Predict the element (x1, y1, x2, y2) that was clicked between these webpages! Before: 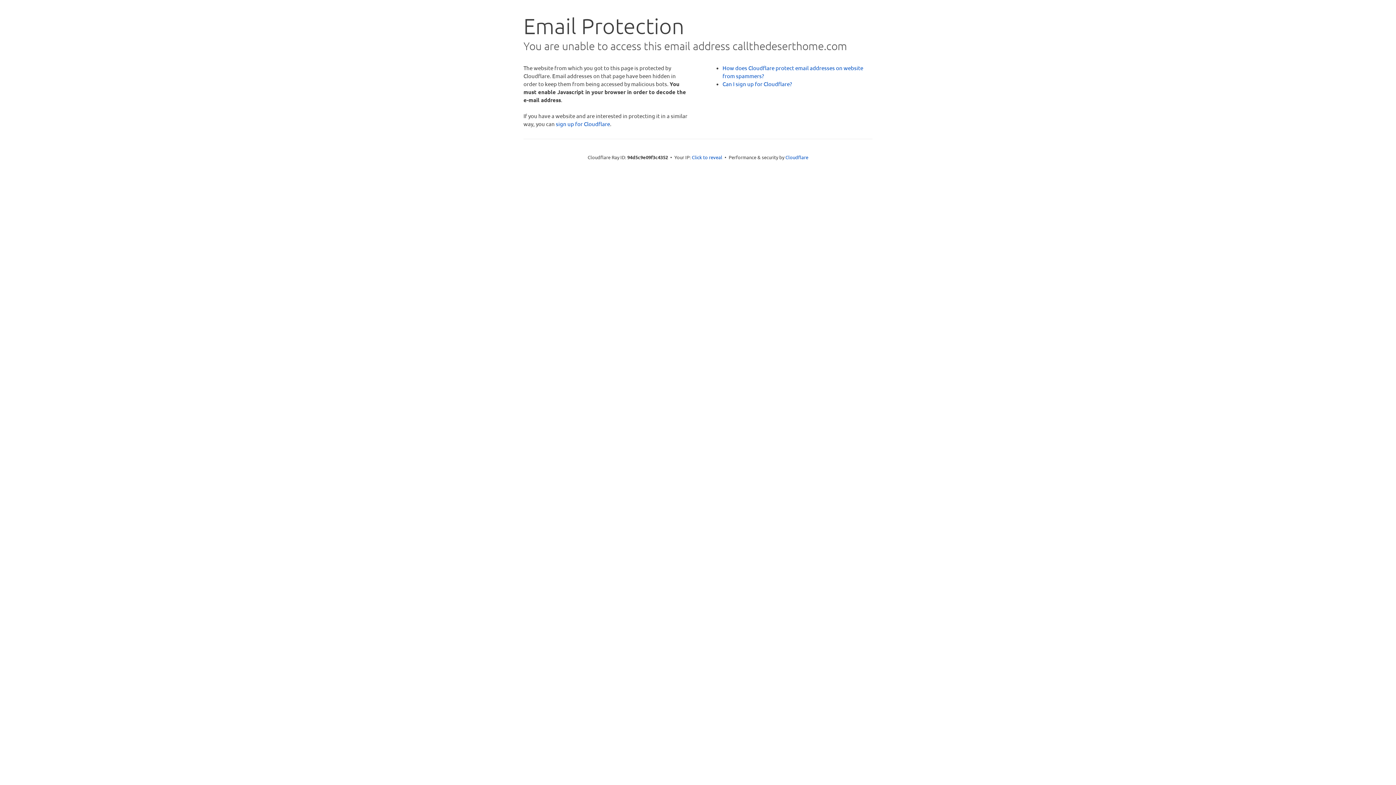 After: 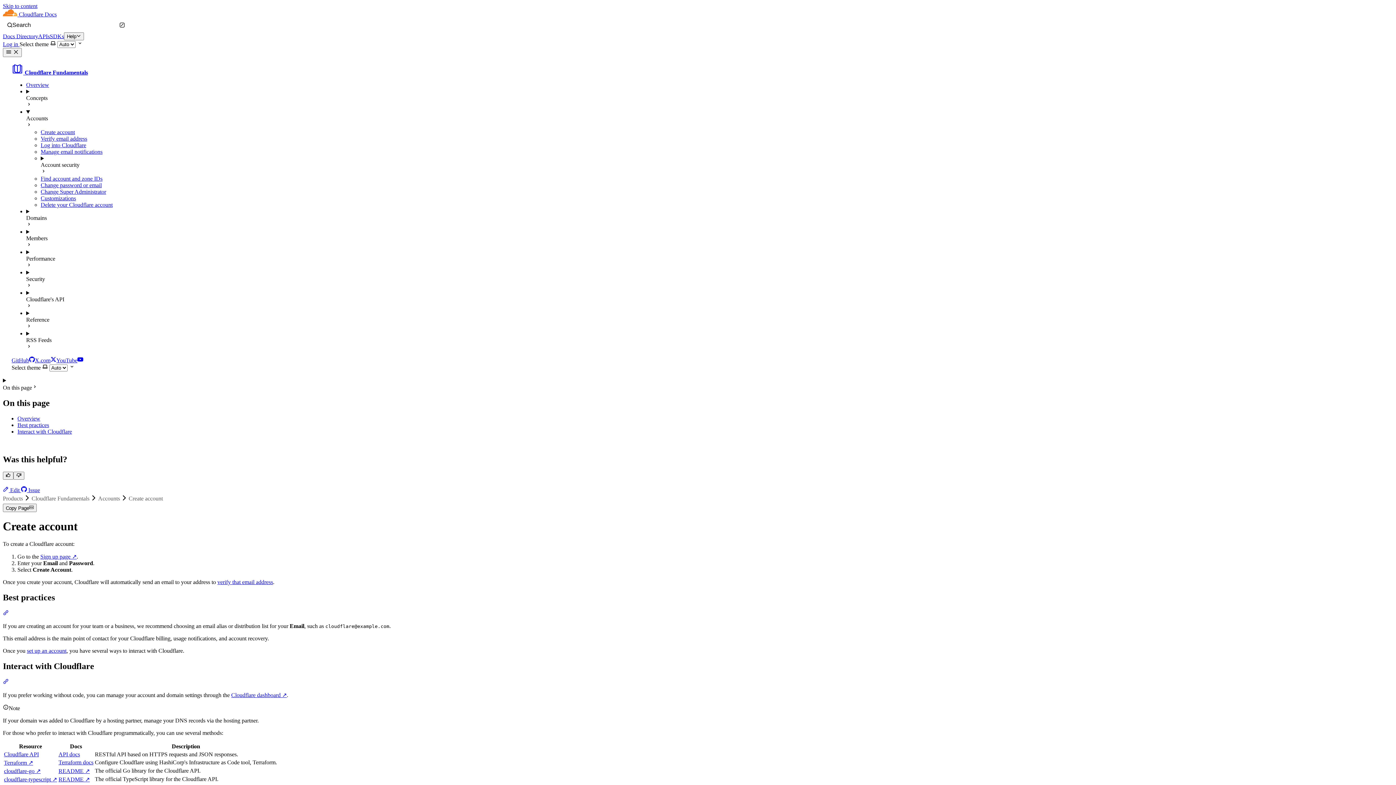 Action: label: Can I sign up for Cloudflare? bbox: (722, 80, 792, 87)